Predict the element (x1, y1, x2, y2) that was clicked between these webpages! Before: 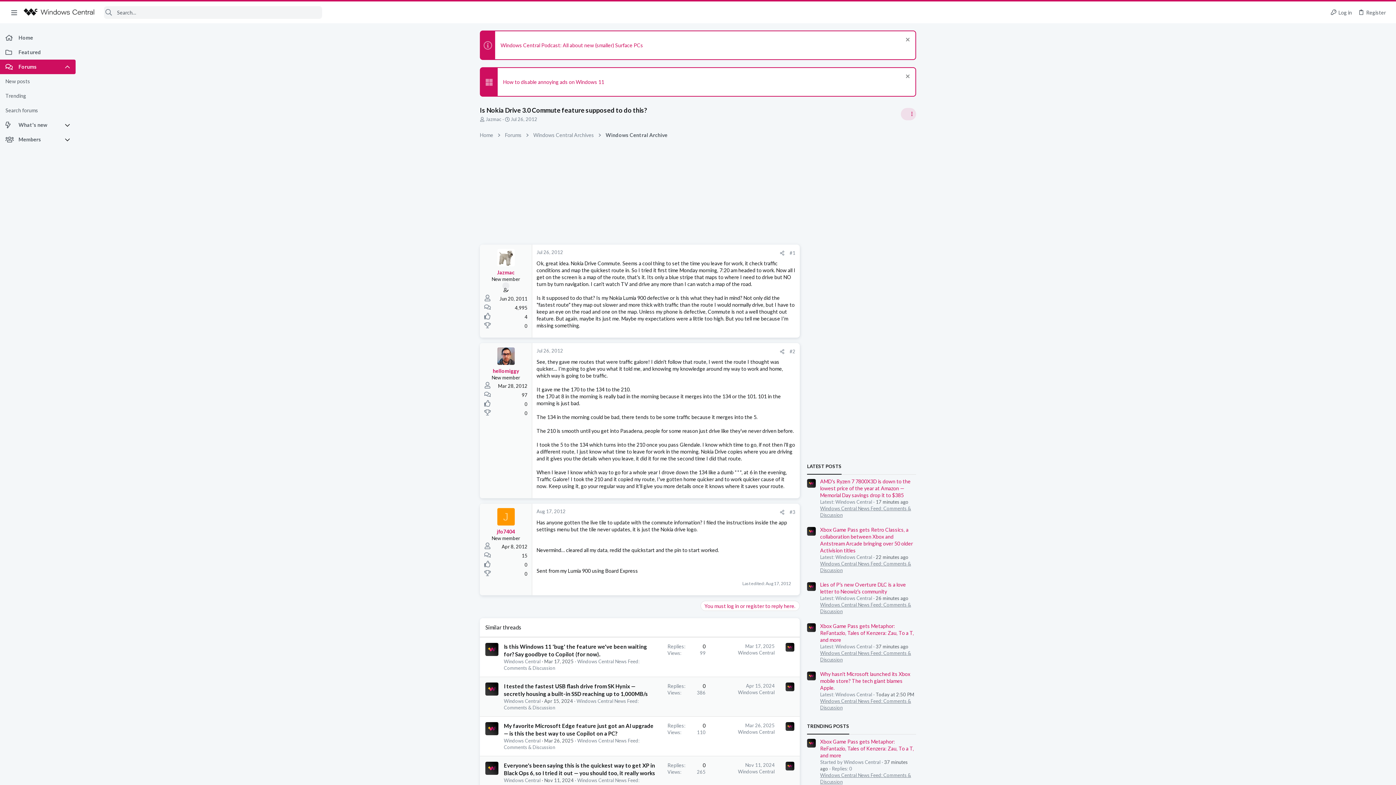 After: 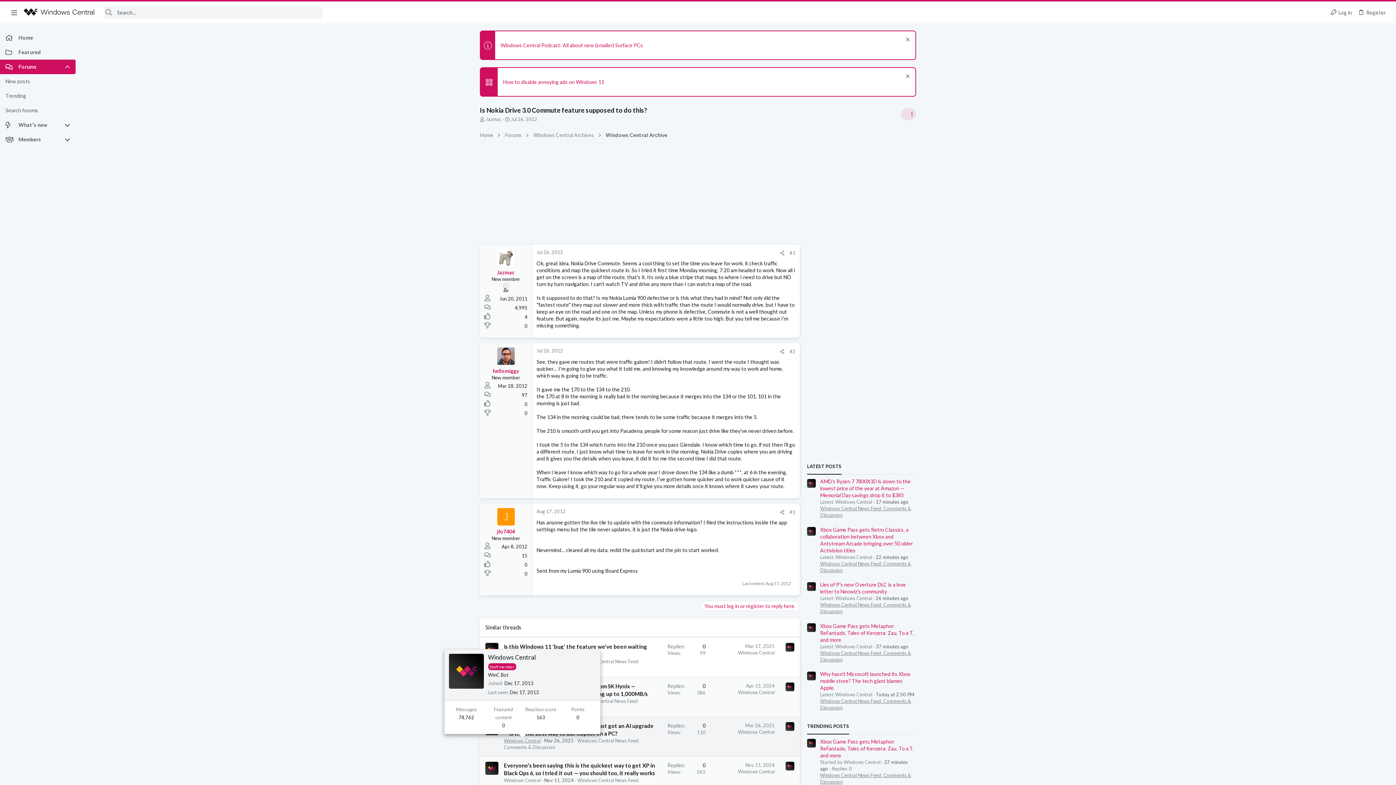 Action: bbox: (504, 738, 540, 744) label: Windows Central